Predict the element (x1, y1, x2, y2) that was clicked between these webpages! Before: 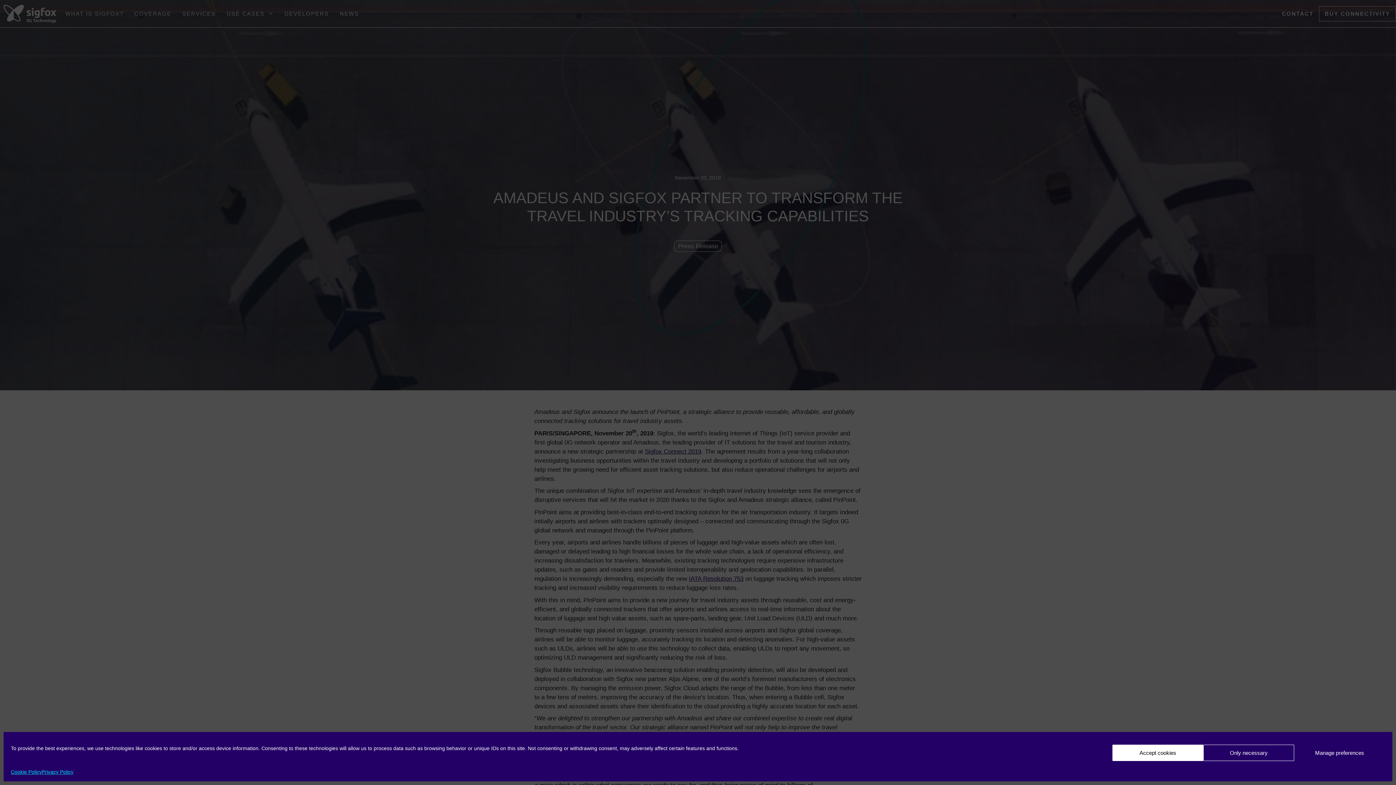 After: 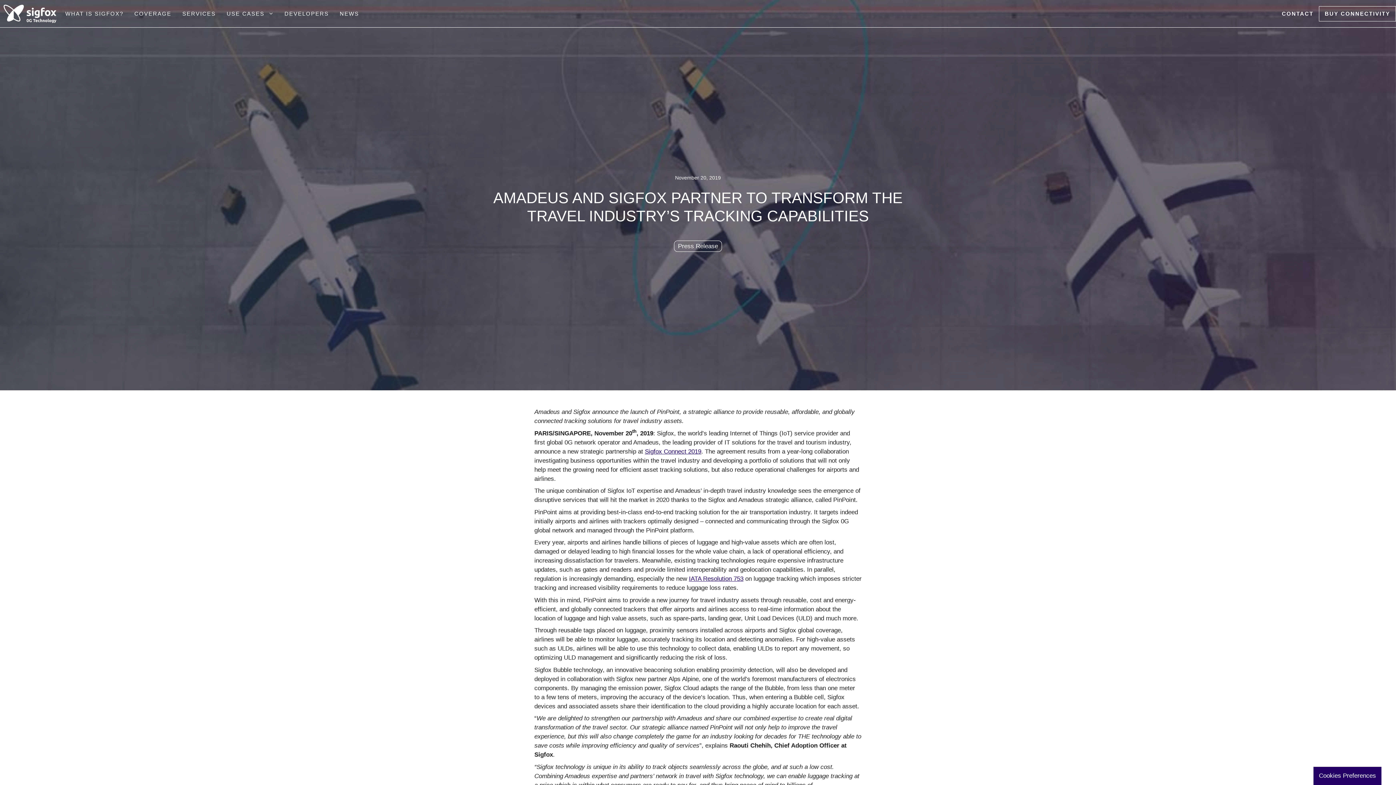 Action: label: Accept cookies bbox: (1112, 745, 1203, 761)